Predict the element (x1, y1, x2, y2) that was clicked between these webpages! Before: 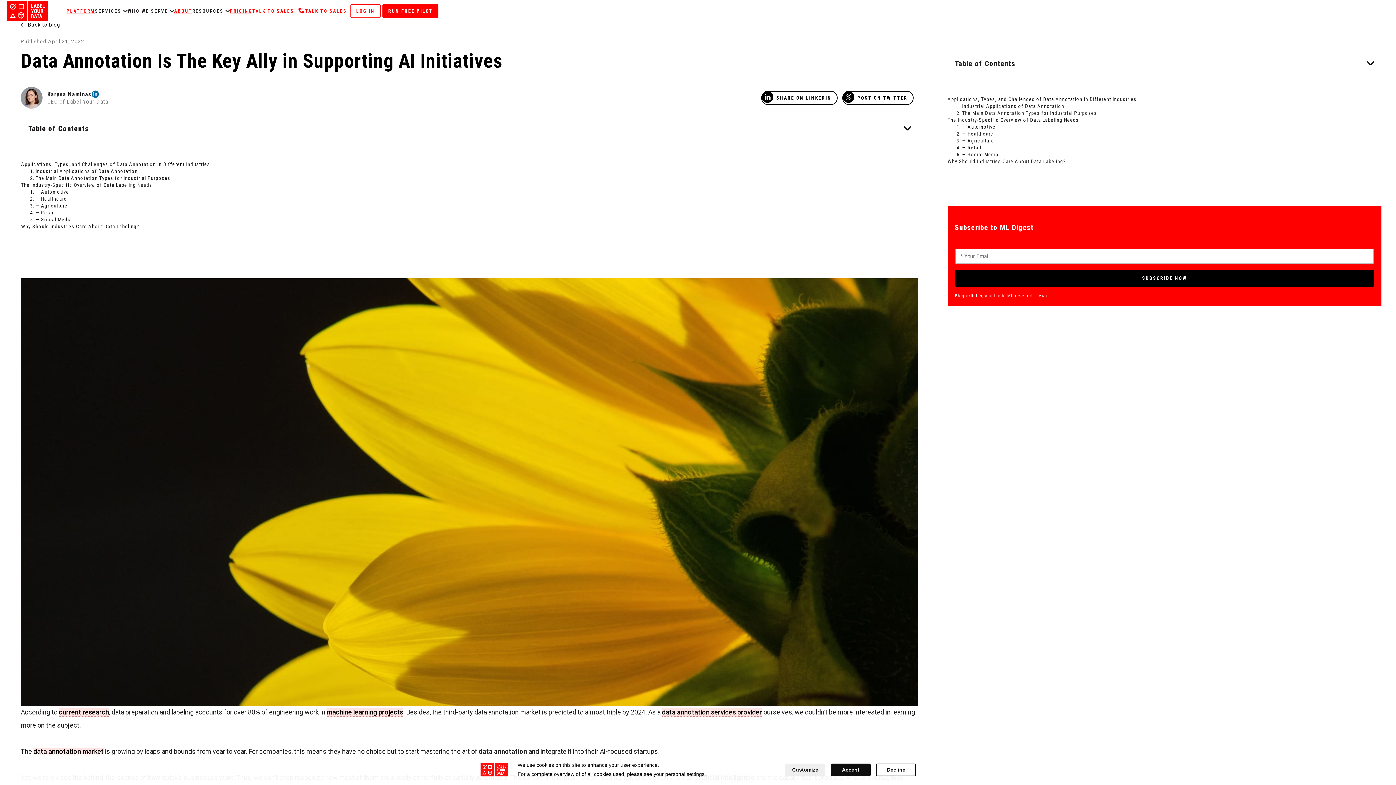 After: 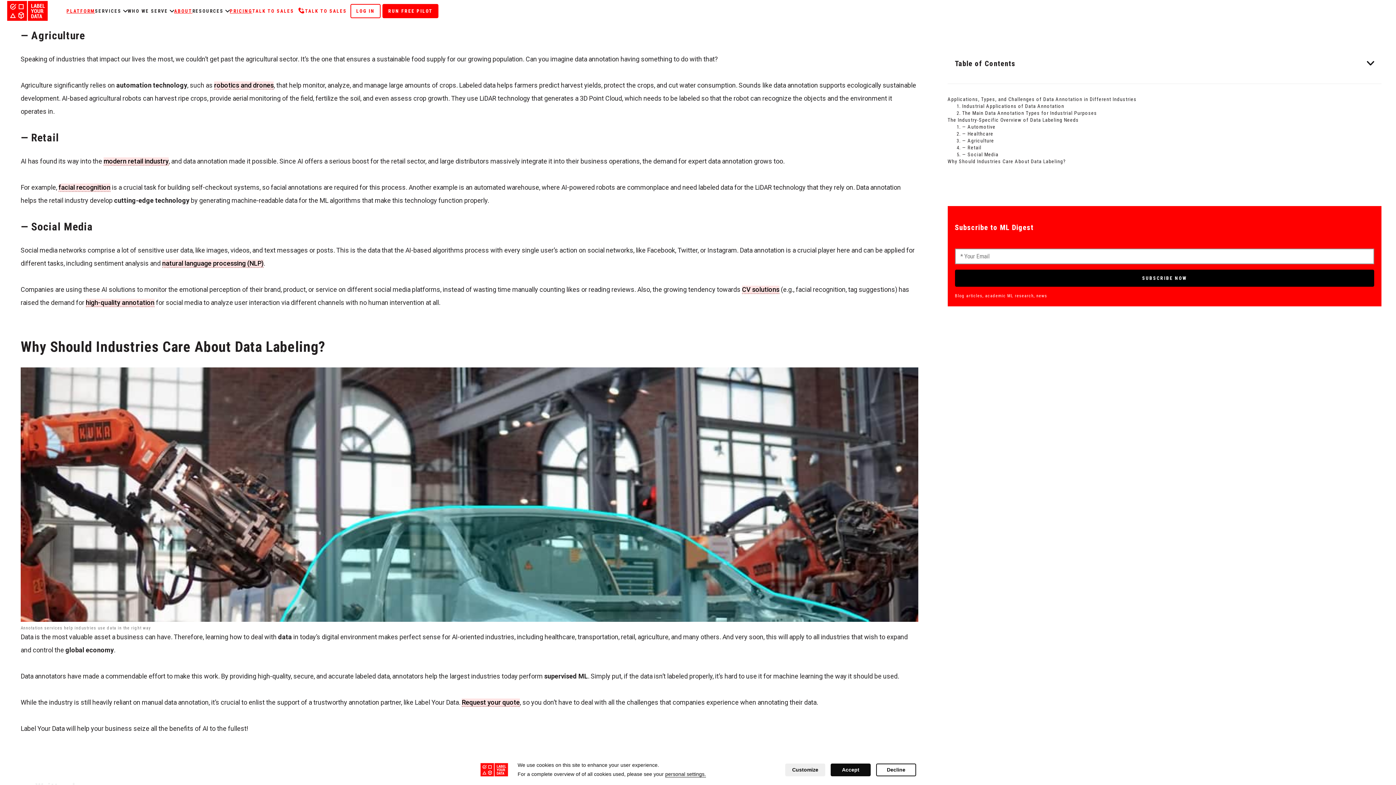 Action: label: — Agriculture bbox: (35, 202, 67, 208)